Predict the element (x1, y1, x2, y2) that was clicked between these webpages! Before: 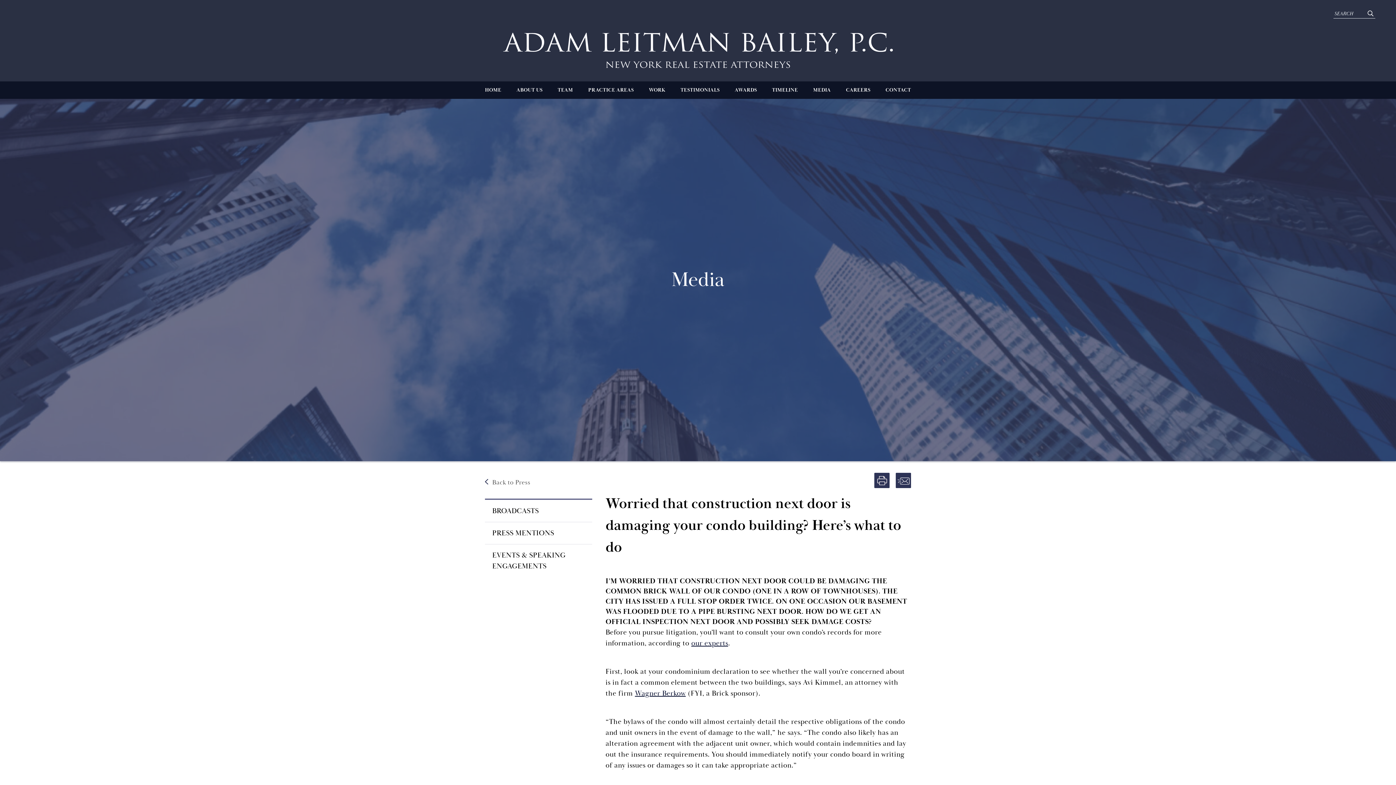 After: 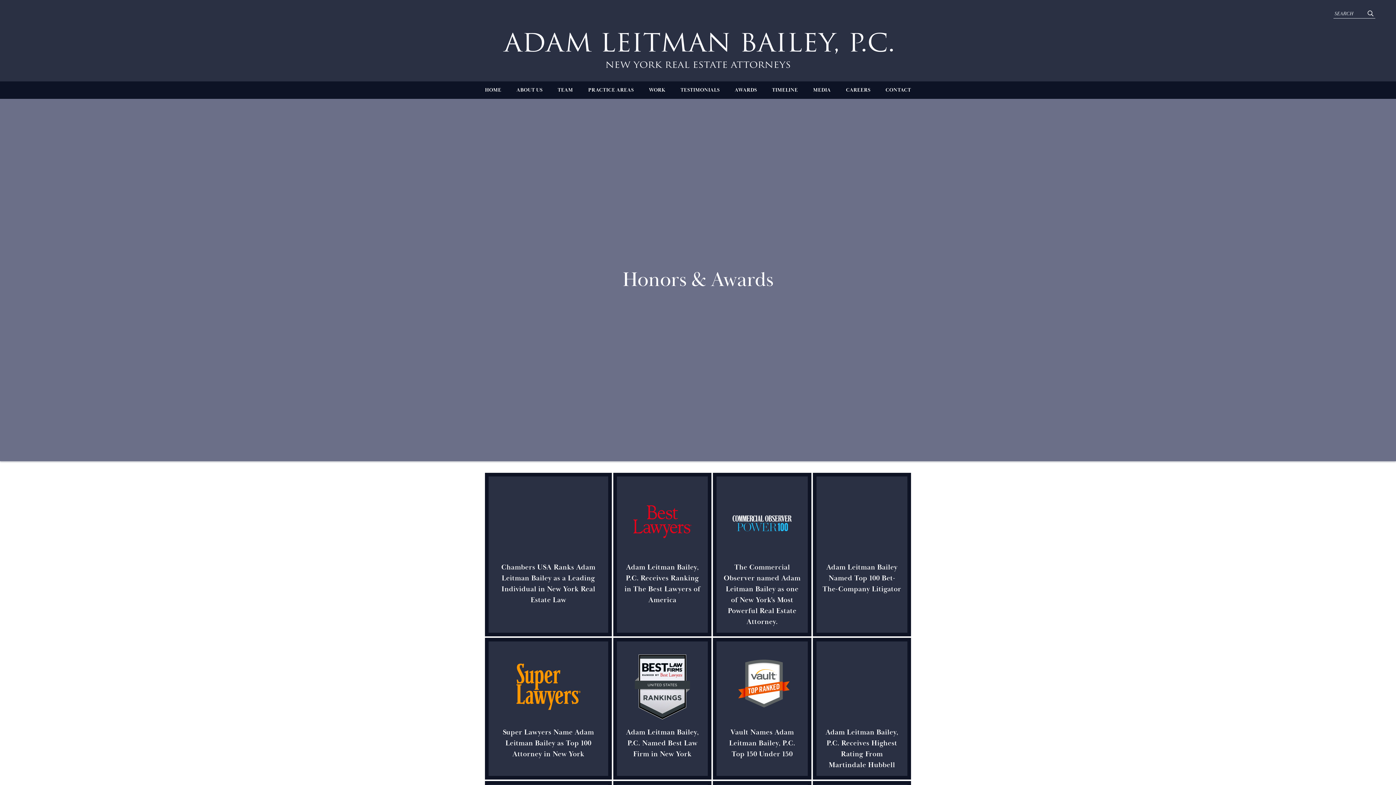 Action: label: AWARDS bbox: (734, 81, 757, 98)